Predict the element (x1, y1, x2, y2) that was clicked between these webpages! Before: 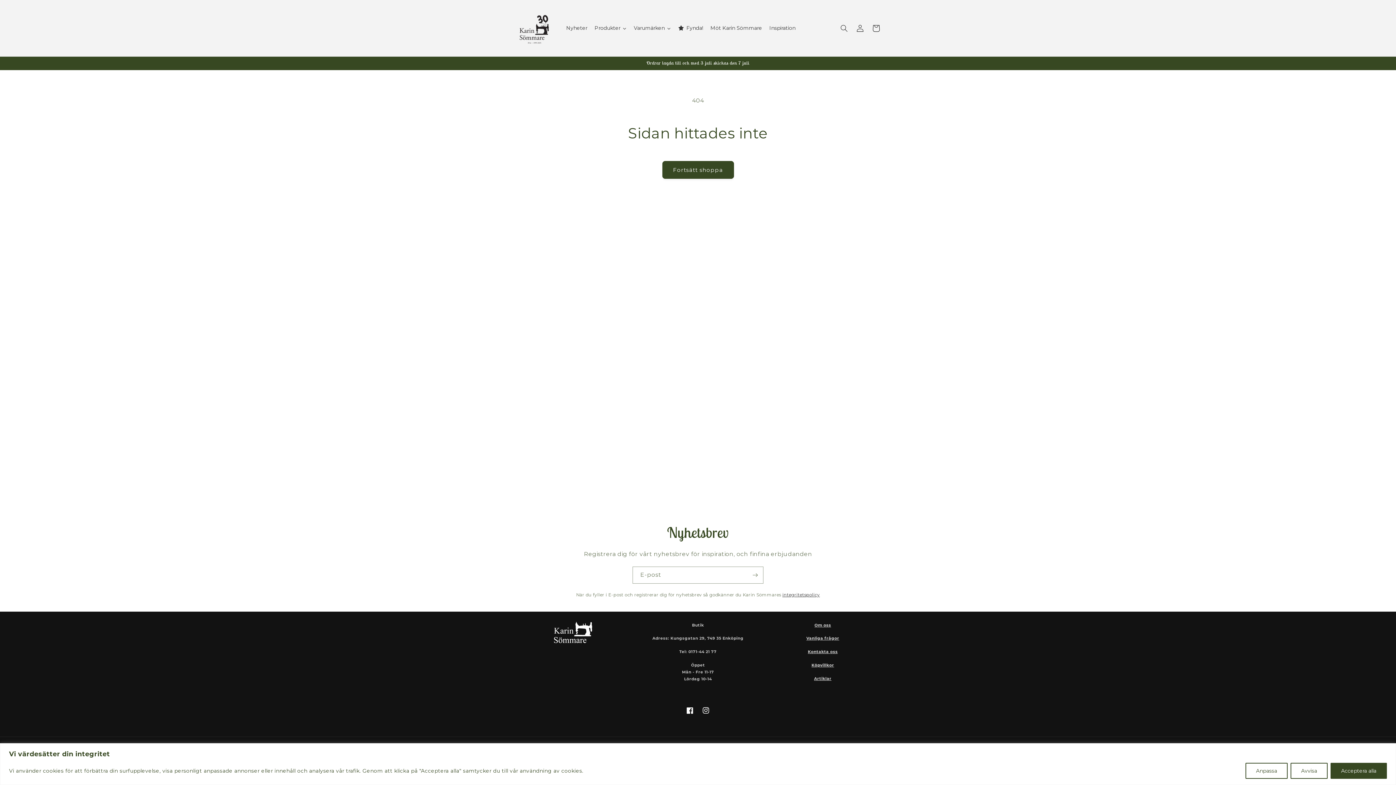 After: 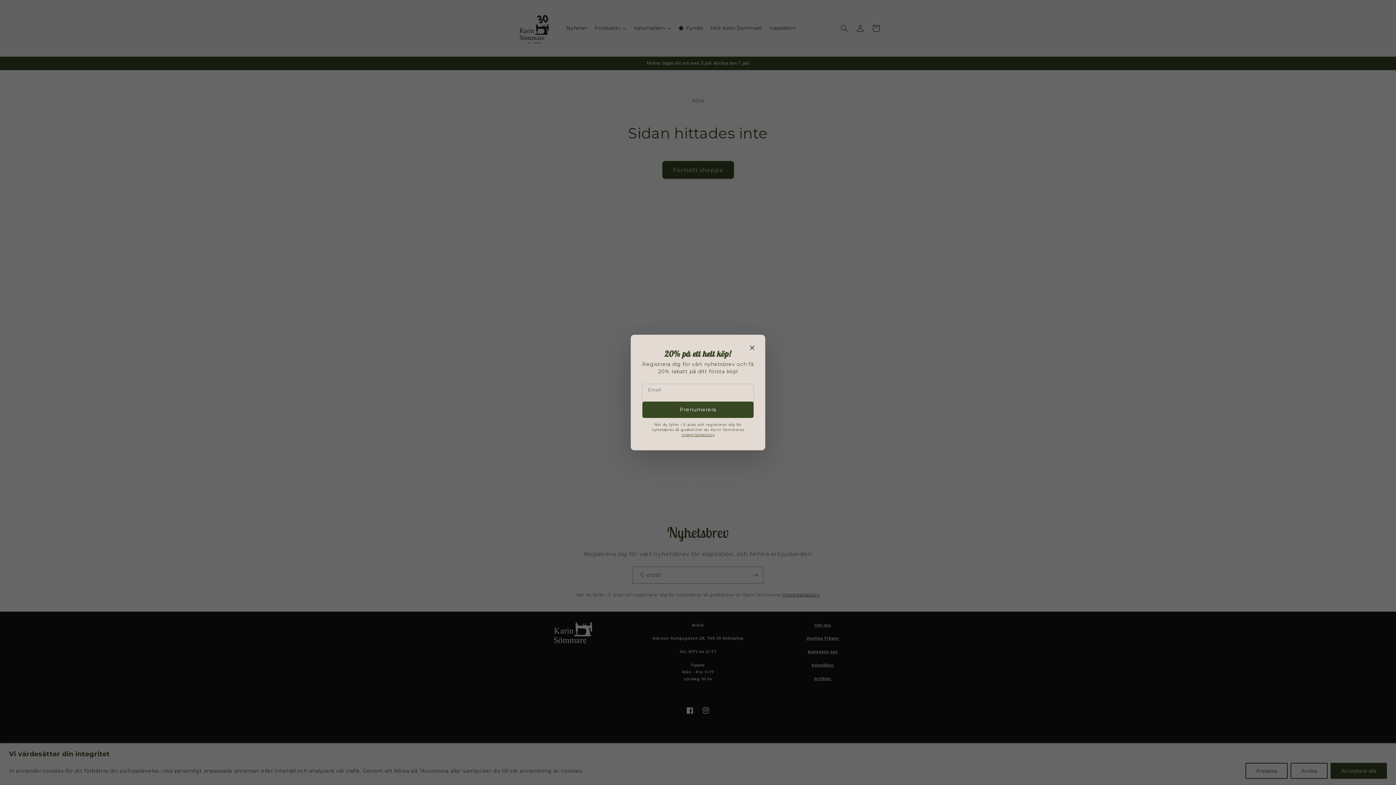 Action: label: Prenumerera bbox: (747, 566, 763, 583)